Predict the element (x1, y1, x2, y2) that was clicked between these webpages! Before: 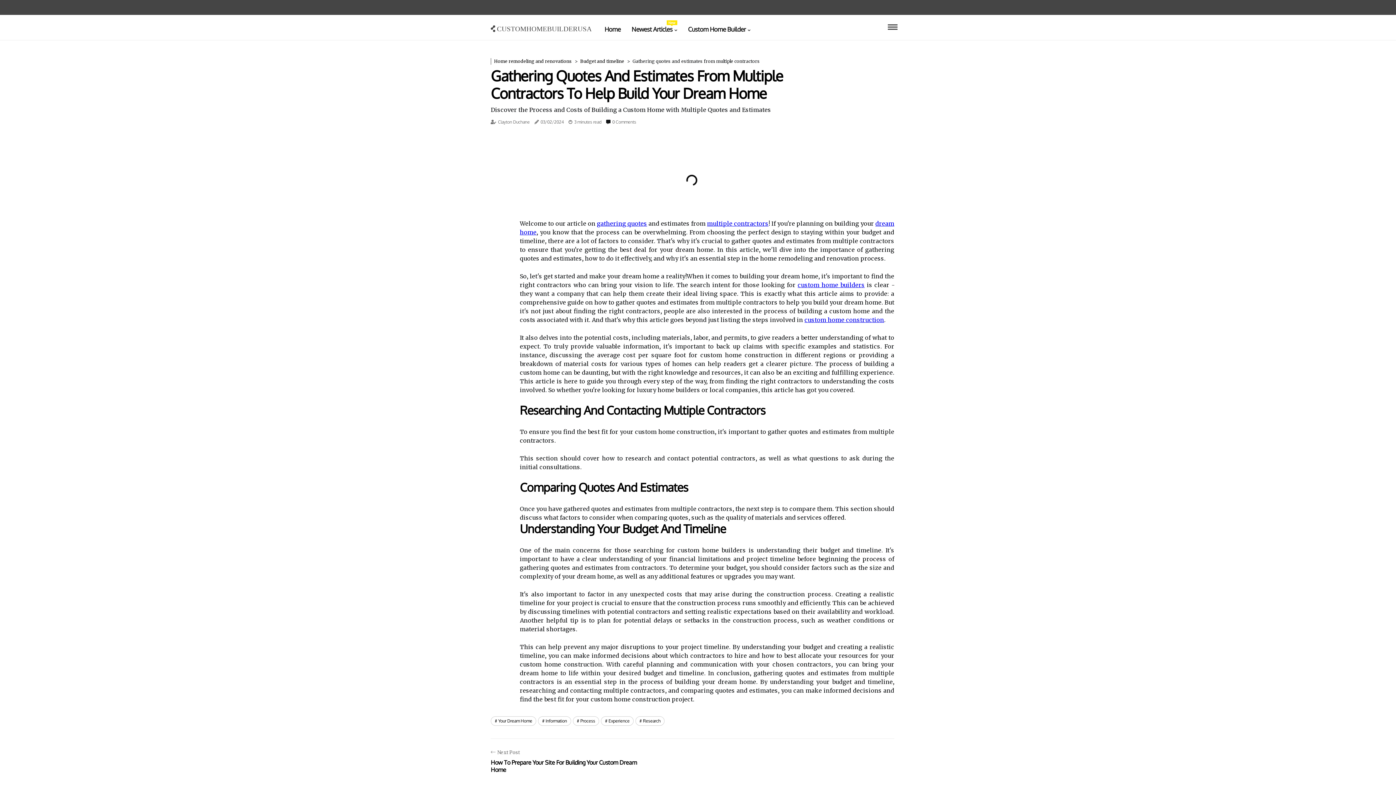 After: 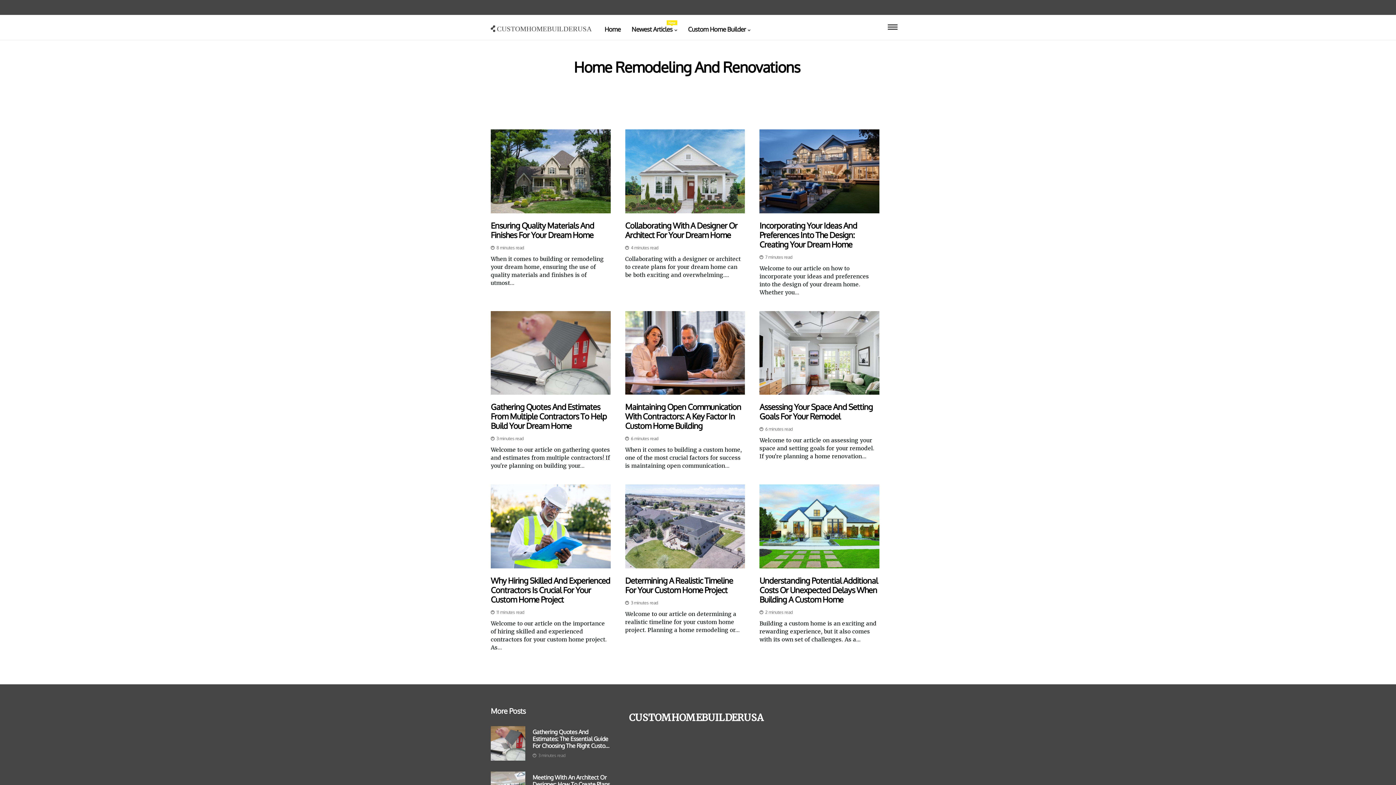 Action: bbox: (494, 58, 572, 64) label: Home remodeling and renovations